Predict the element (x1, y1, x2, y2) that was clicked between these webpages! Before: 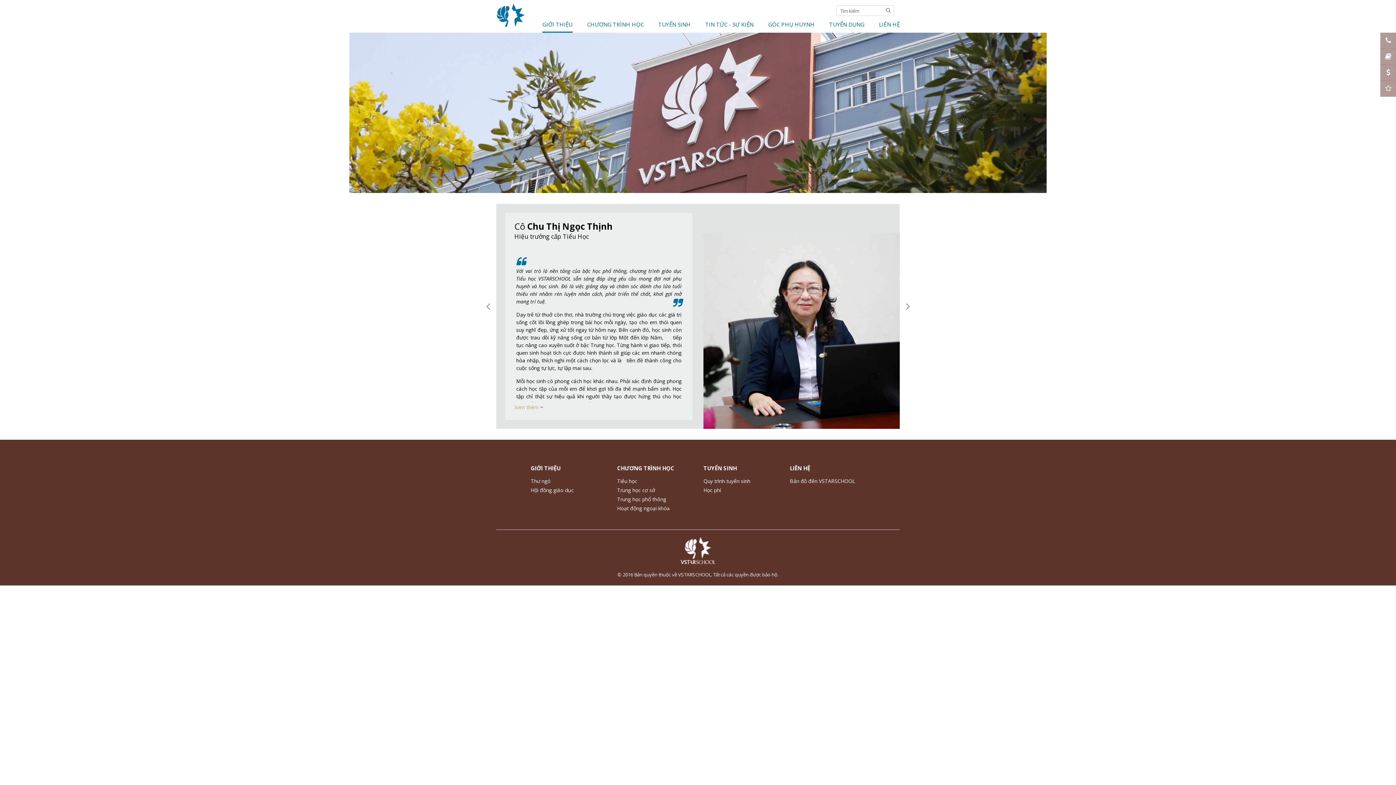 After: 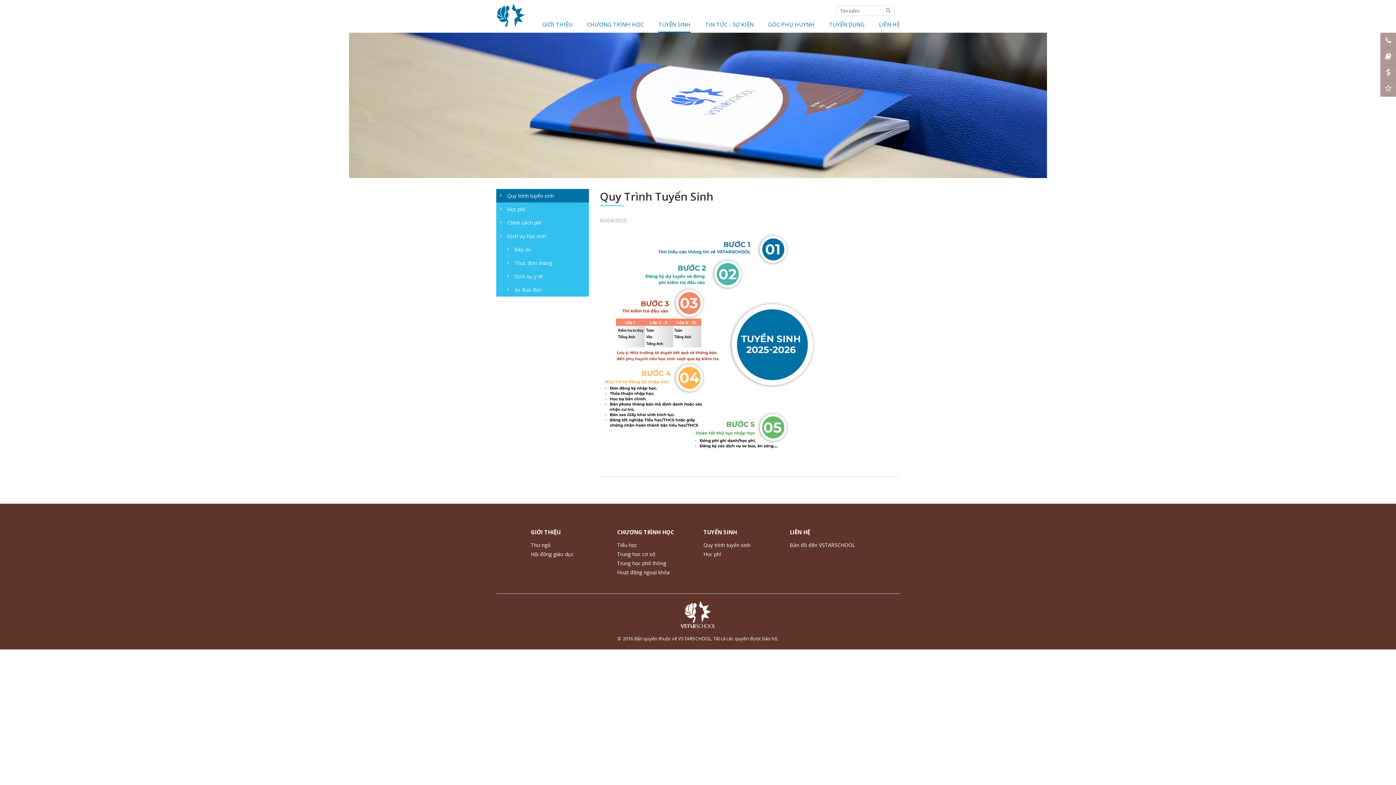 Action: label: Quy trình tuyển sinh bbox: (703, 477, 750, 484)